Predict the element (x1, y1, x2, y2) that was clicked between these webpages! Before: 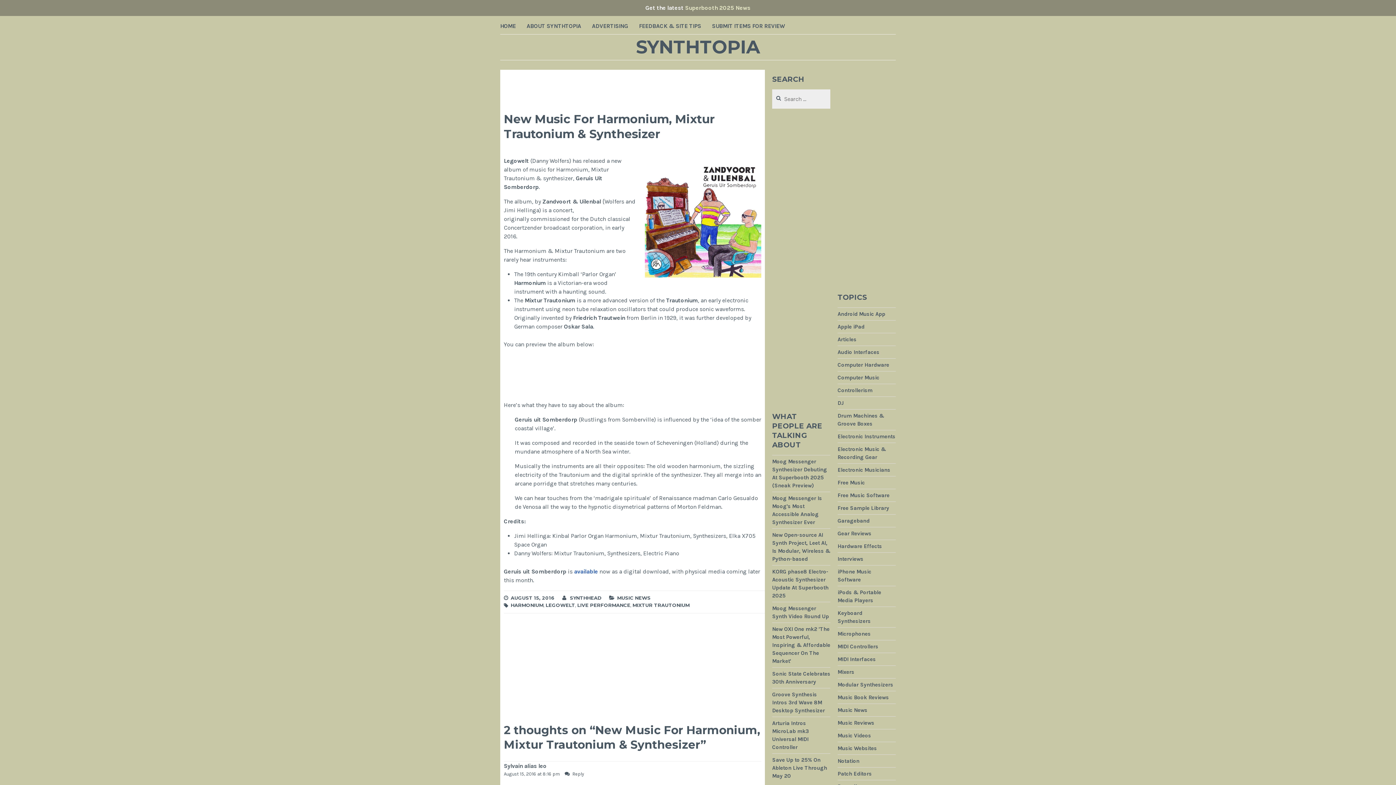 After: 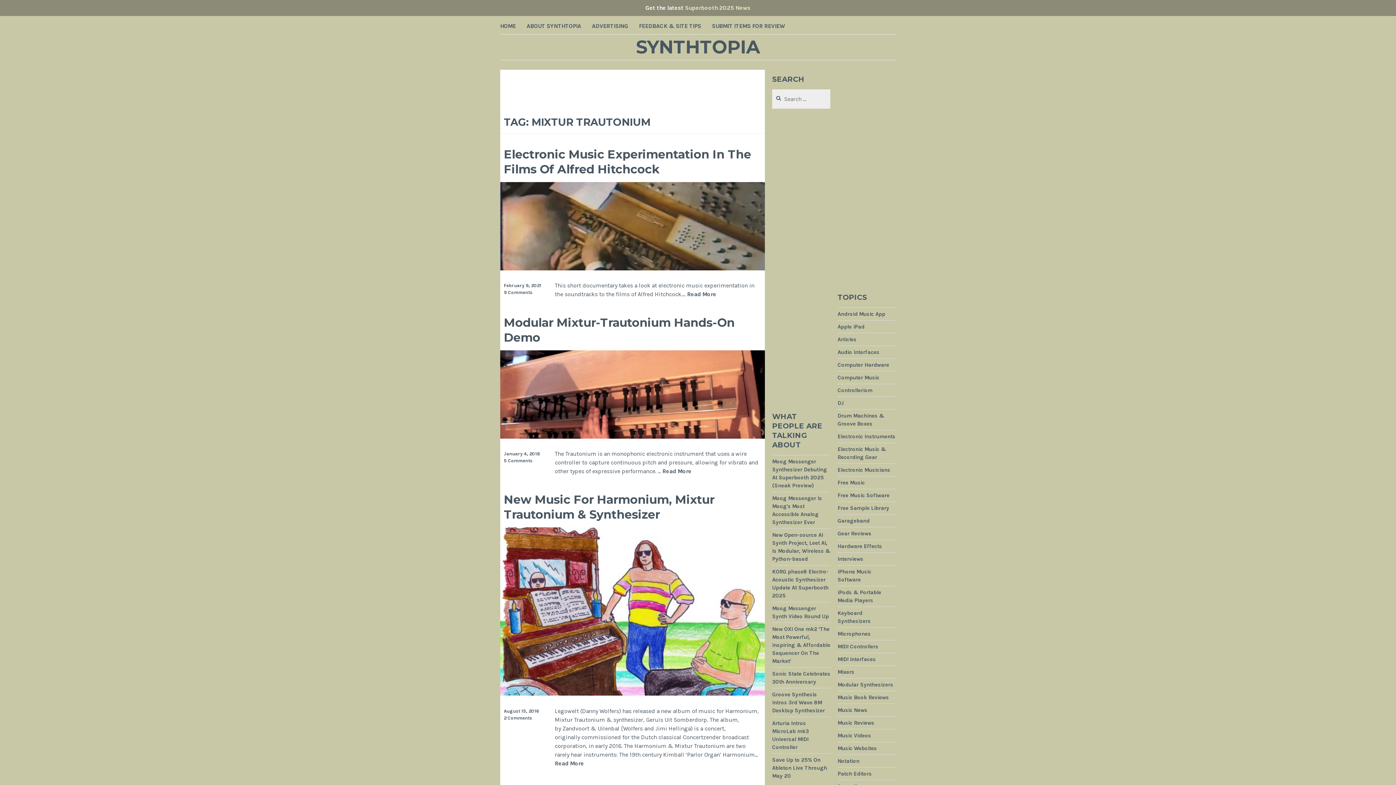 Action: bbox: (632, 602, 689, 609) label: MIXTUR TRAUTONIUM